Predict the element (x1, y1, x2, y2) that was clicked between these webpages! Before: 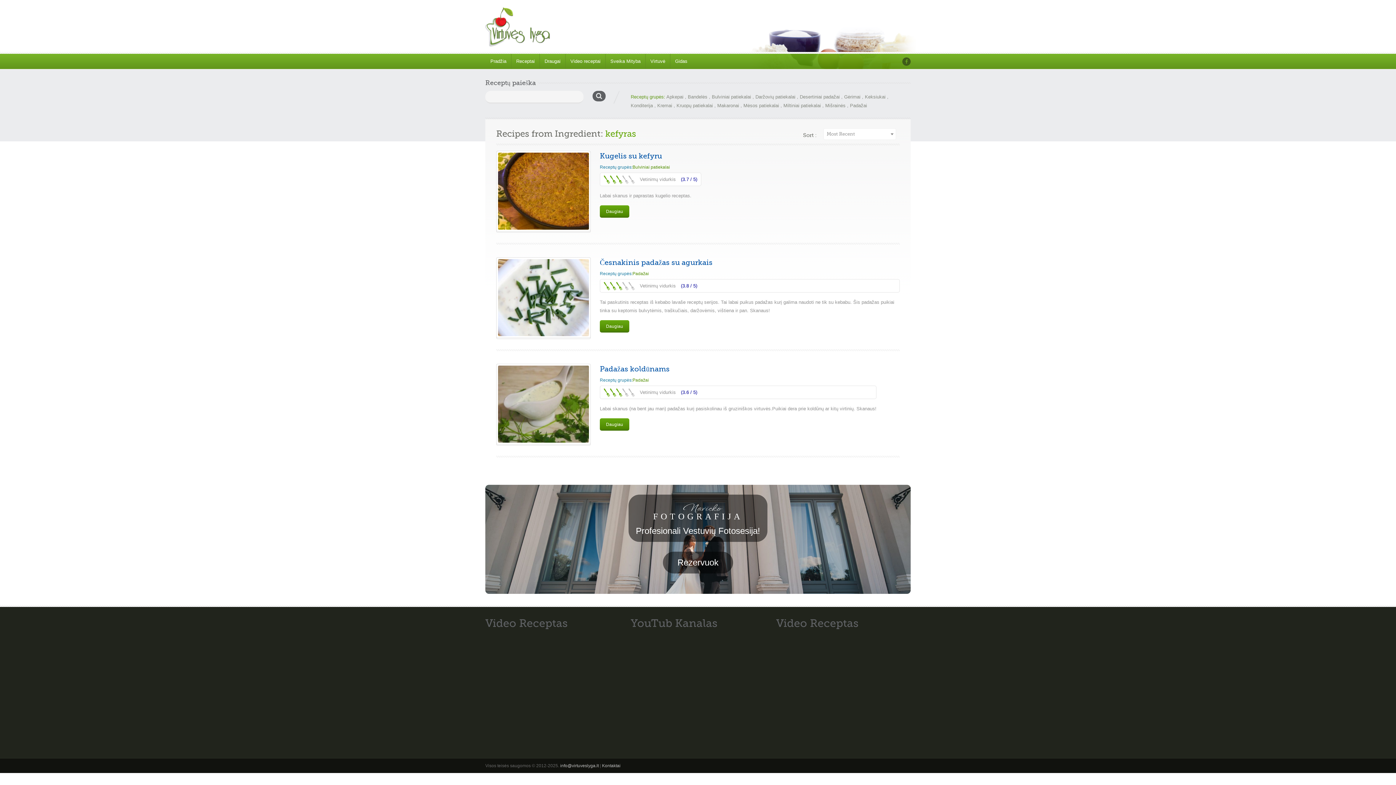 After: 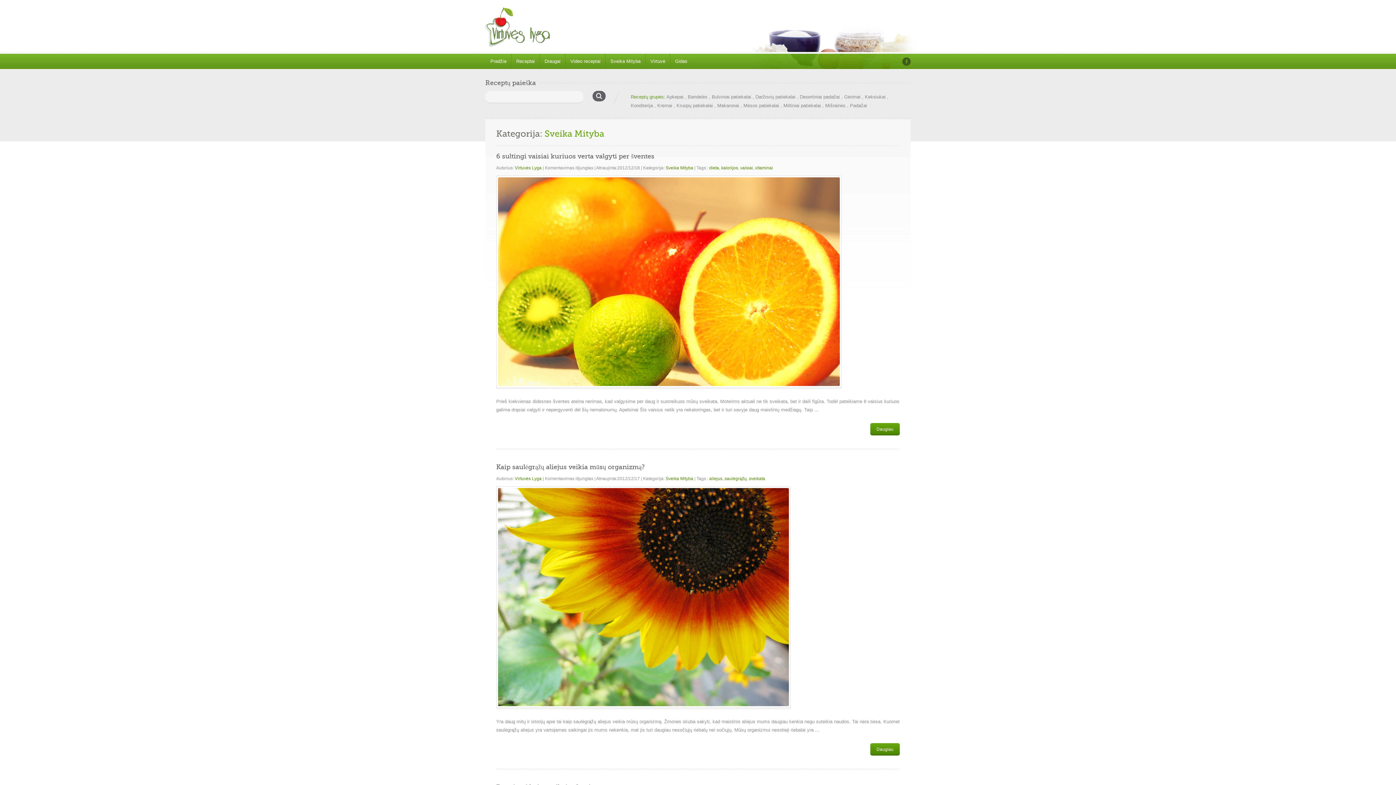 Action: bbox: (605, 53, 645, 69) label: Sveika Mityba